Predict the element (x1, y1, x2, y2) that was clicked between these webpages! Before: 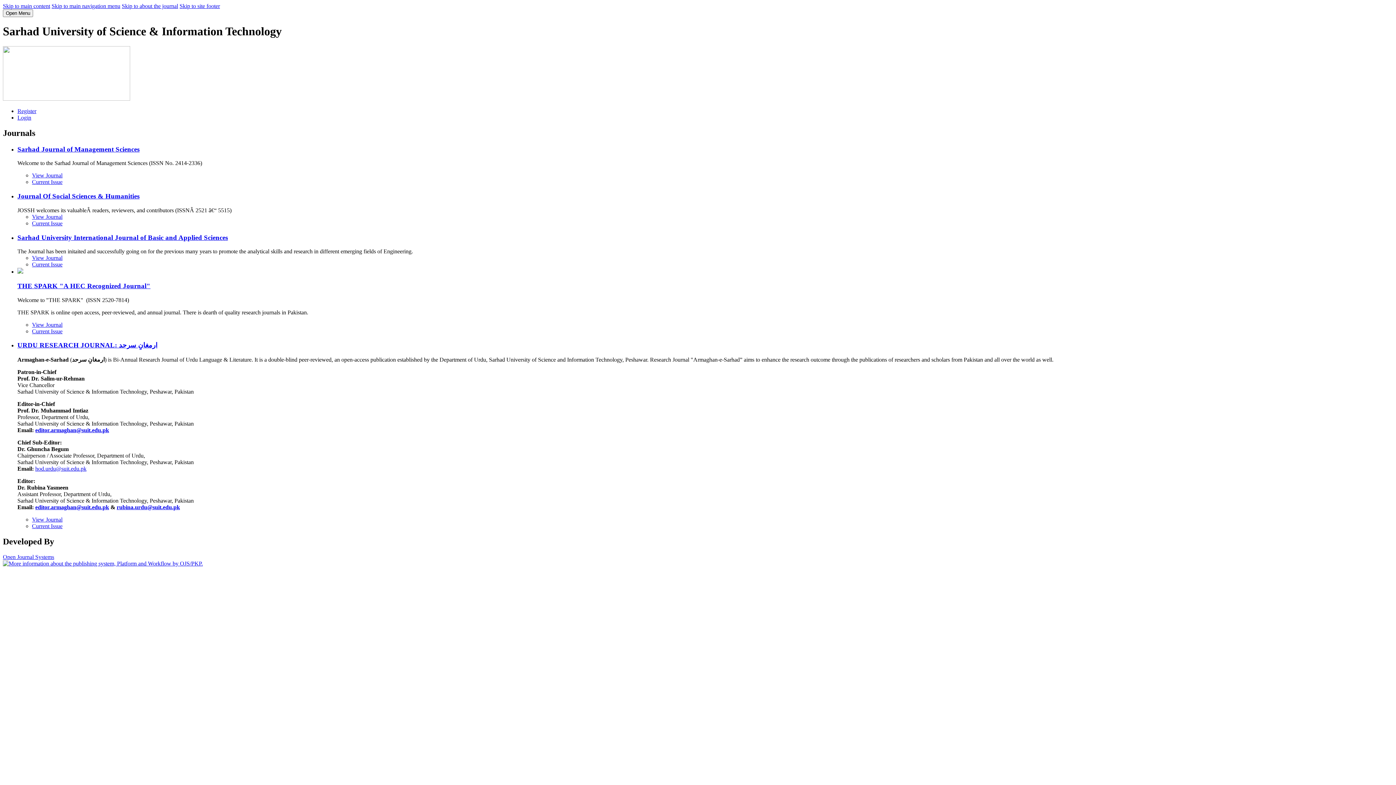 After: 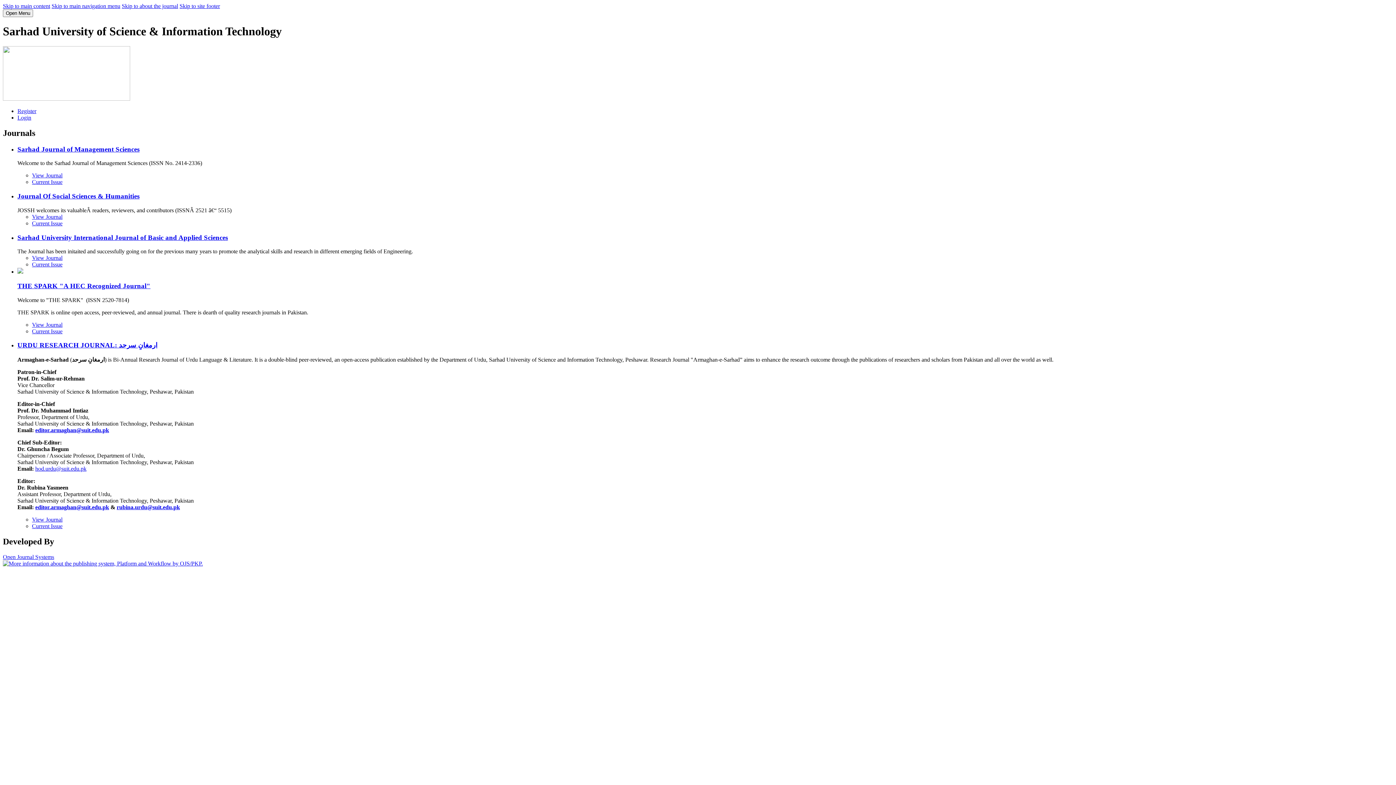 Action: label: Current Issue bbox: (32, 179, 62, 185)